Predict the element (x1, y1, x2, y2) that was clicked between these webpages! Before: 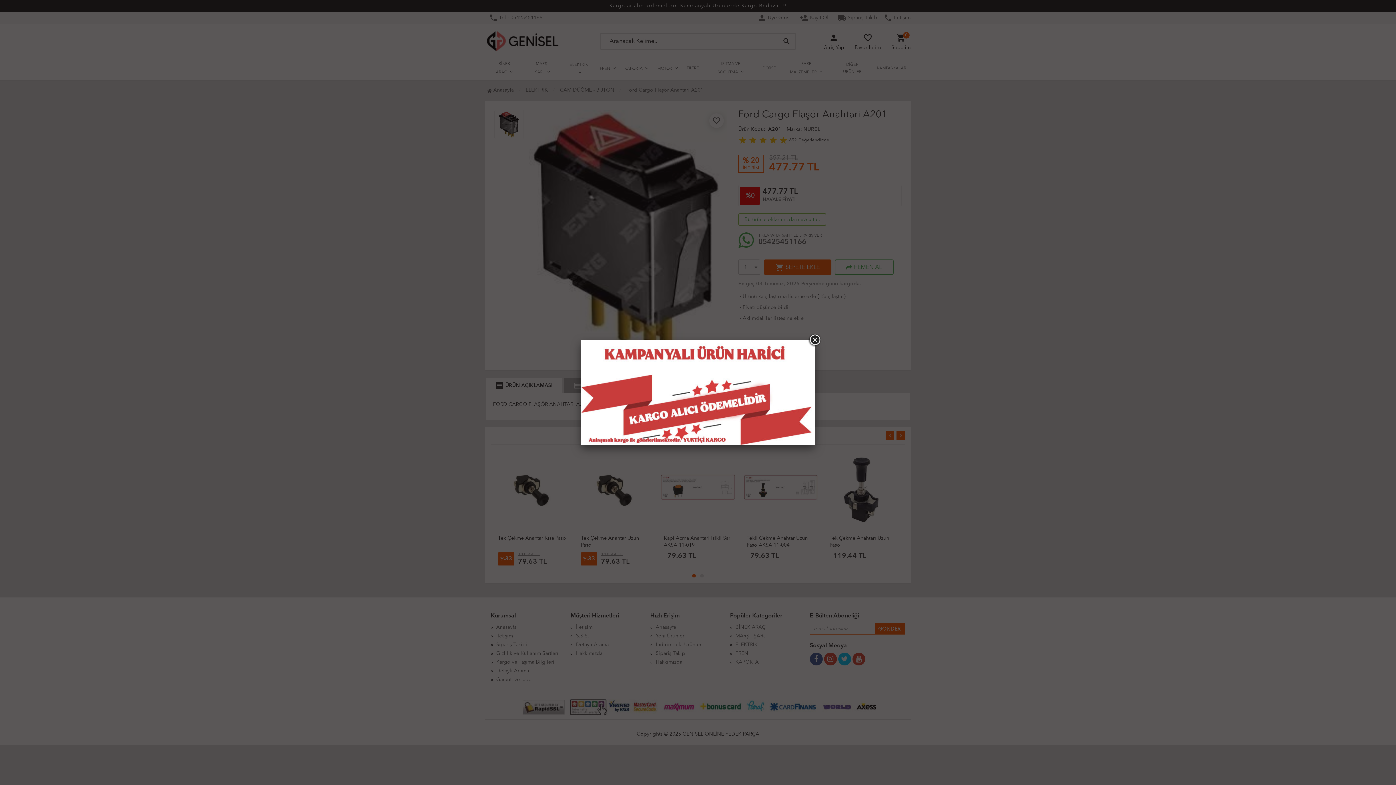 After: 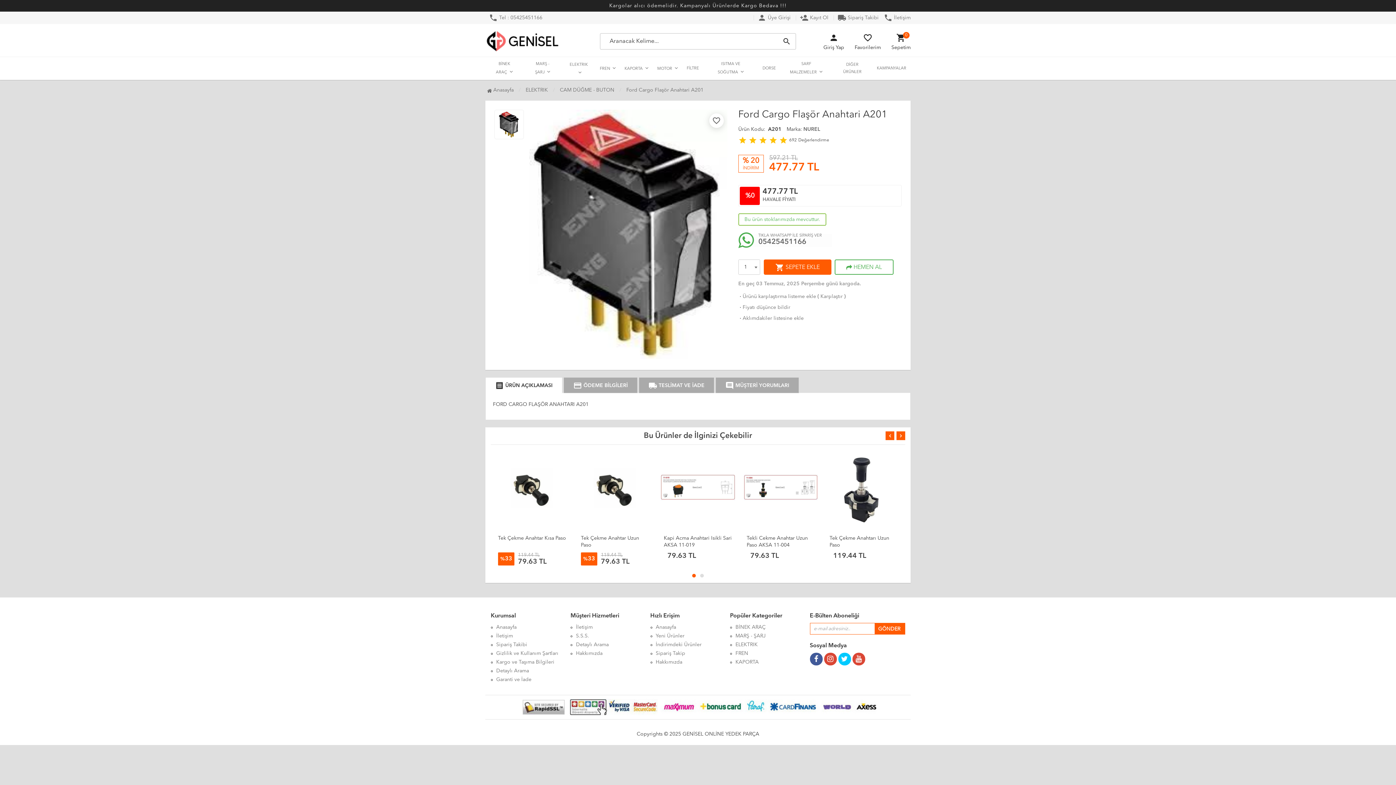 Action: bbox: (808, 333, 821, 346)